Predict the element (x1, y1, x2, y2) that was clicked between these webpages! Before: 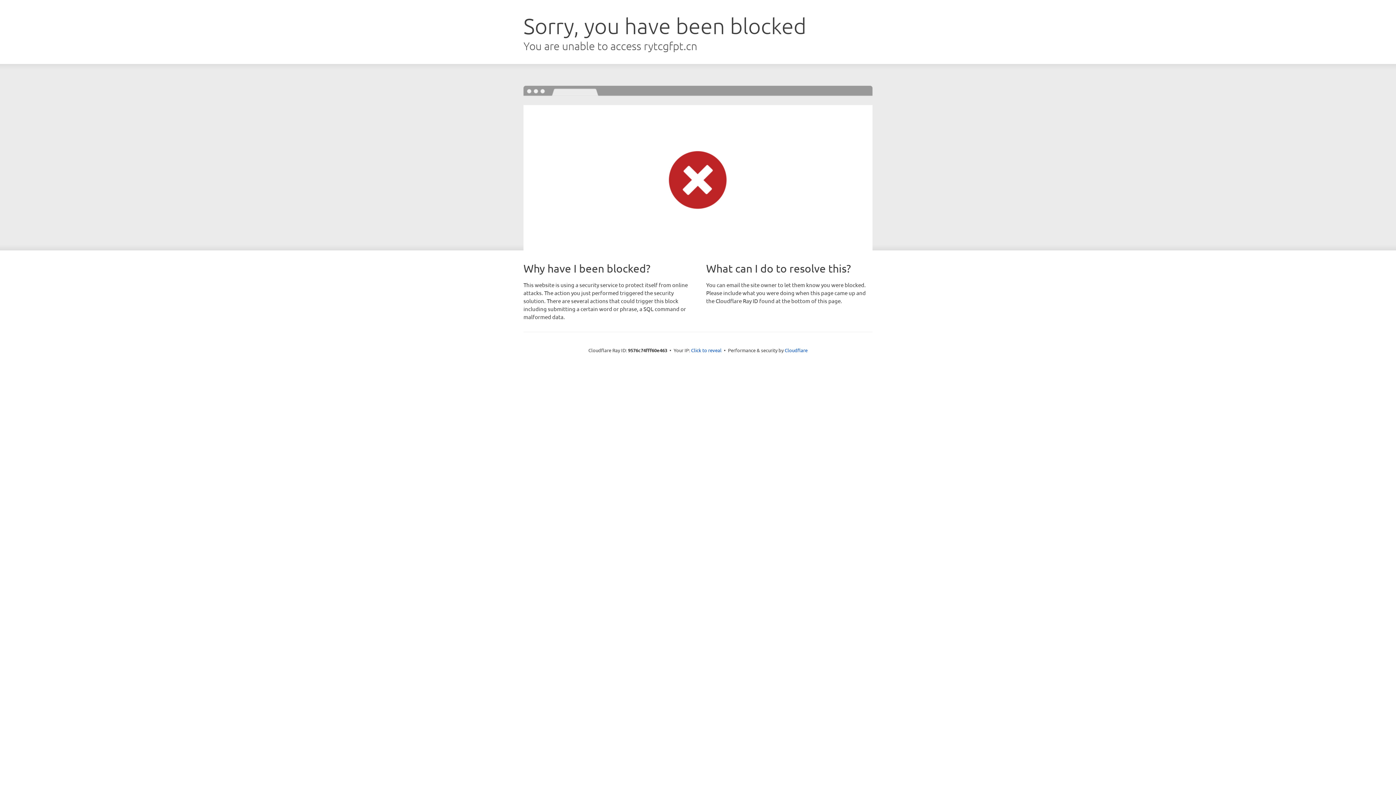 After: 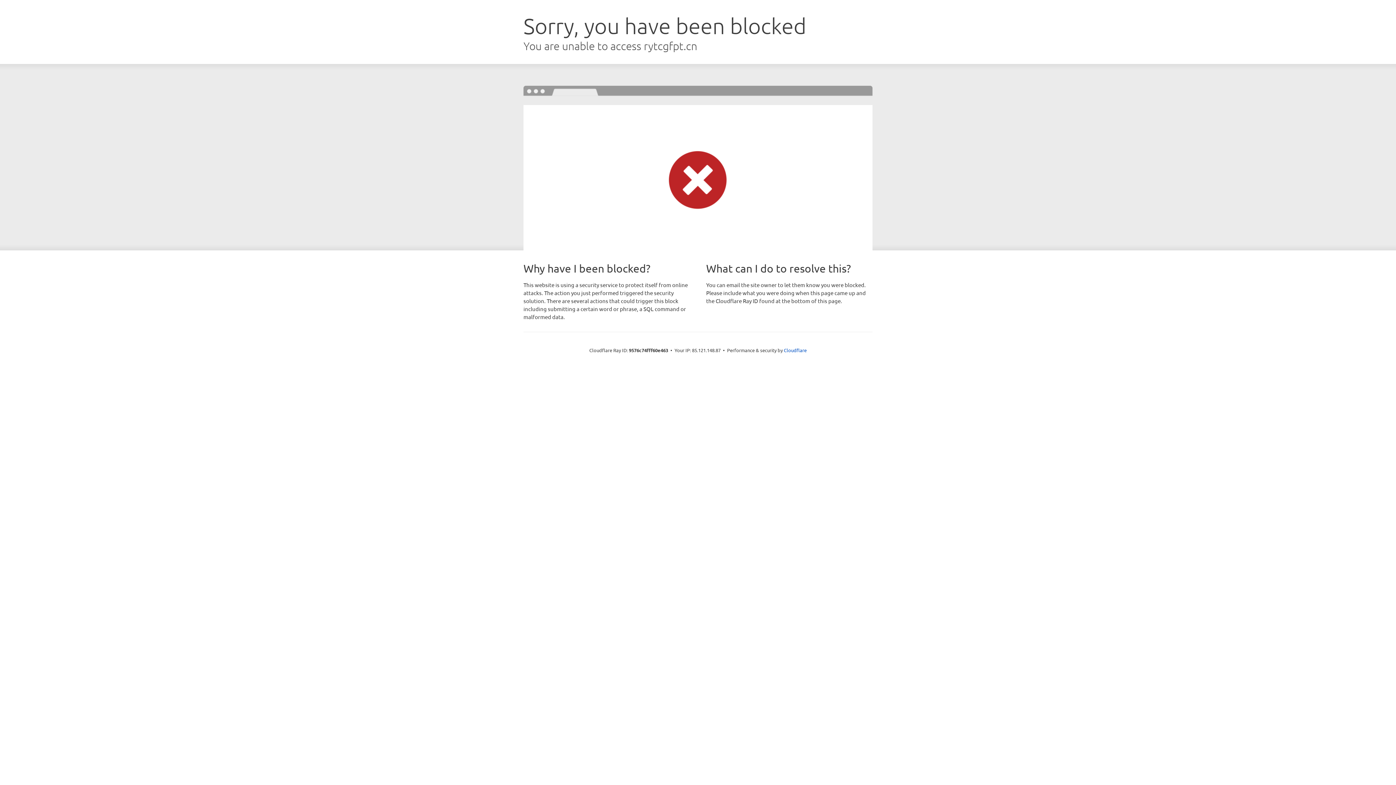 Action: bbox: (691, 346, 721, 353) label: Click to reveal